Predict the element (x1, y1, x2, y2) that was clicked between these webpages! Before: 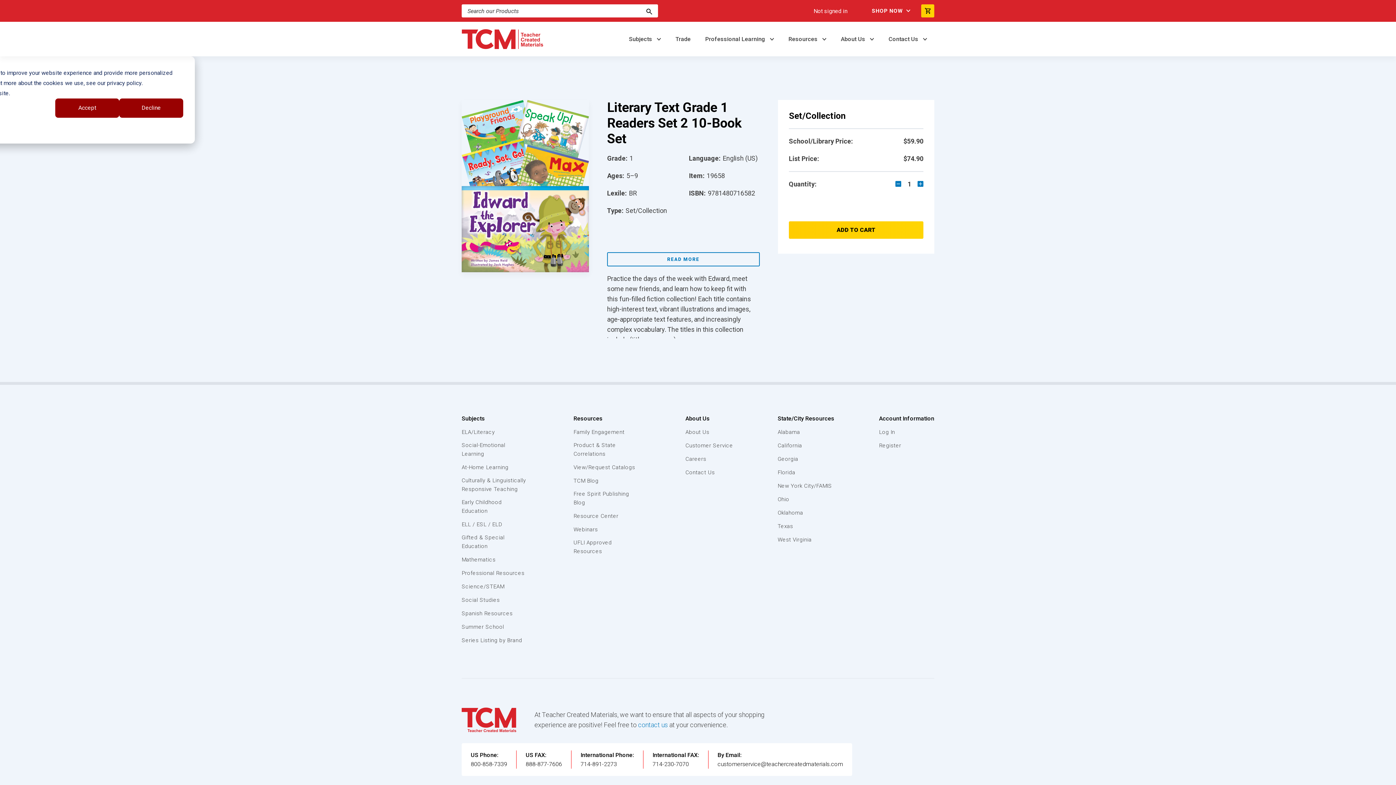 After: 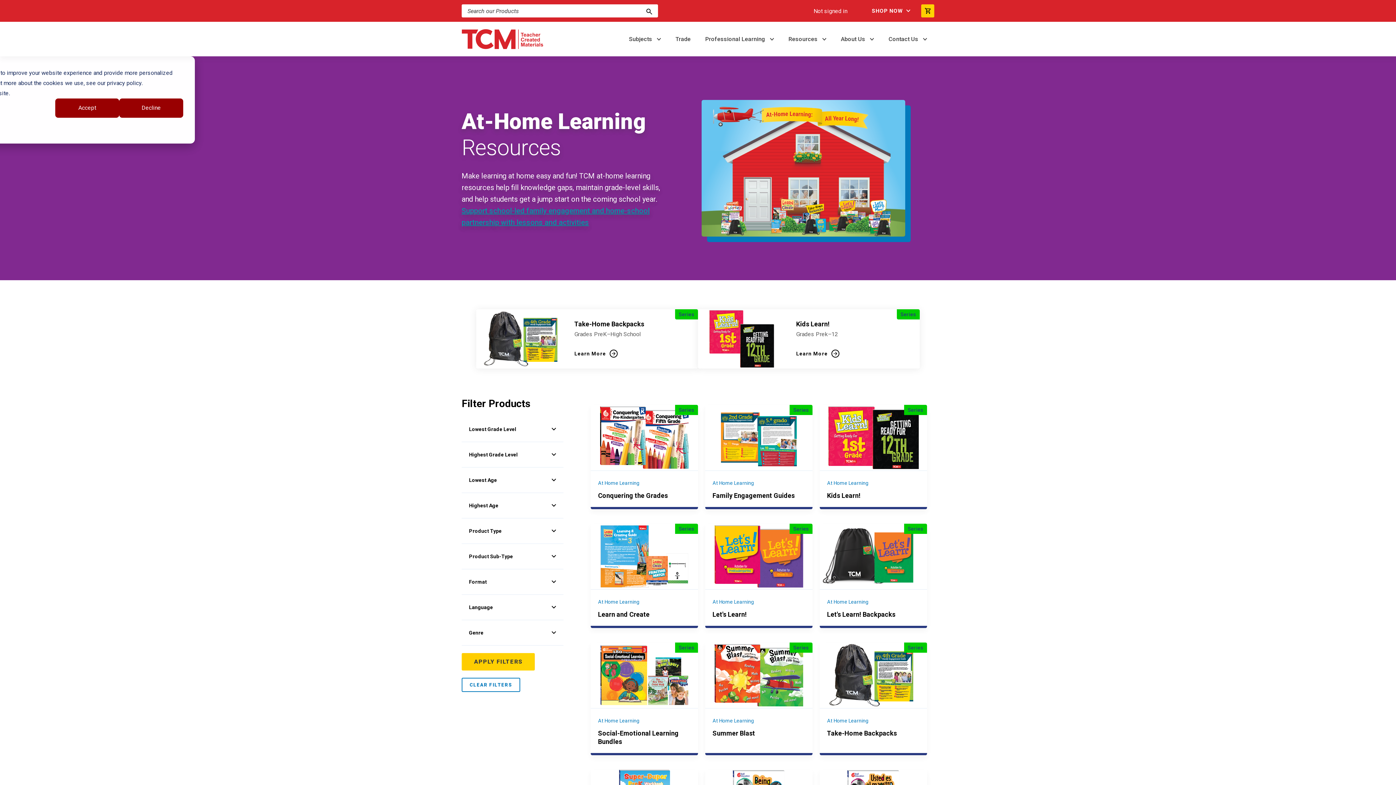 Action: bbox: (461, 463, 529, 472) label: At-Home Learning